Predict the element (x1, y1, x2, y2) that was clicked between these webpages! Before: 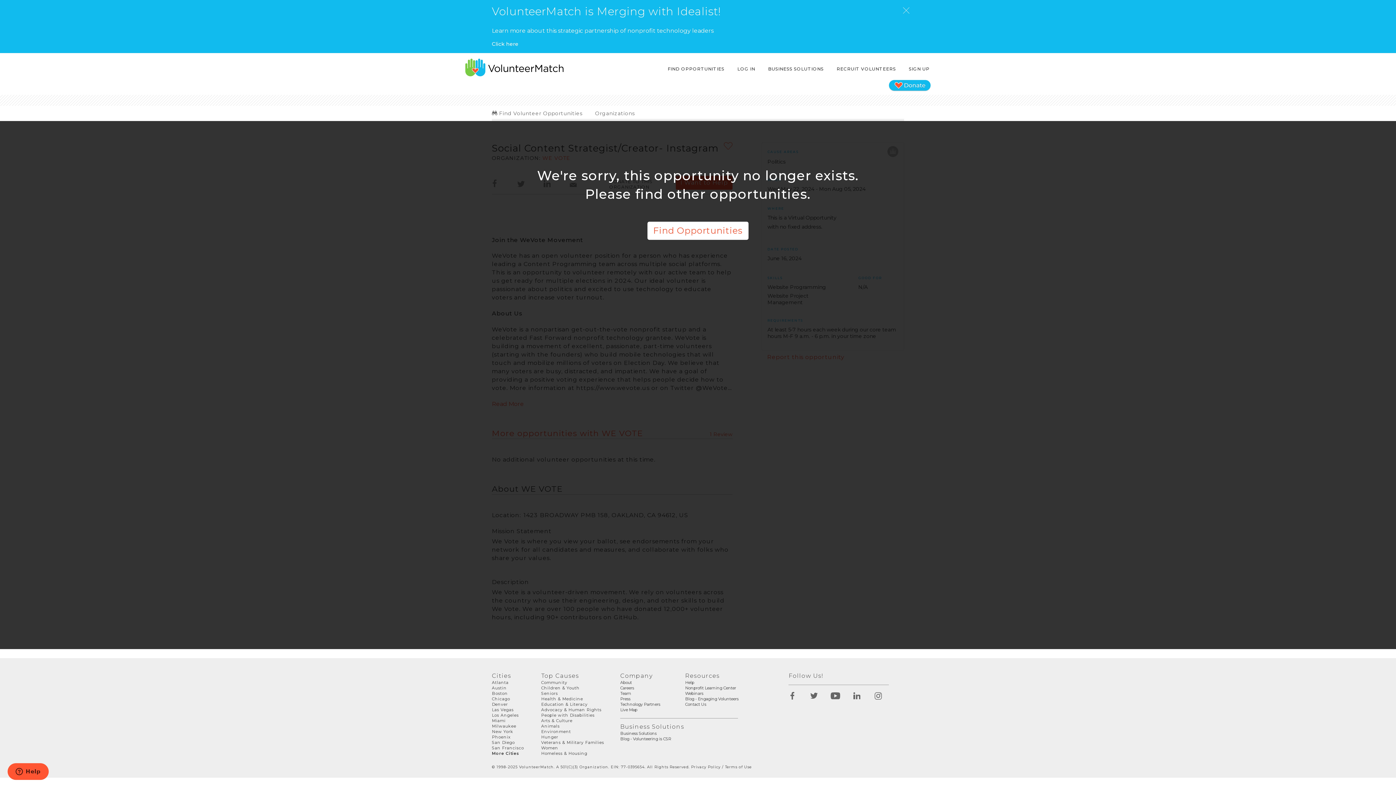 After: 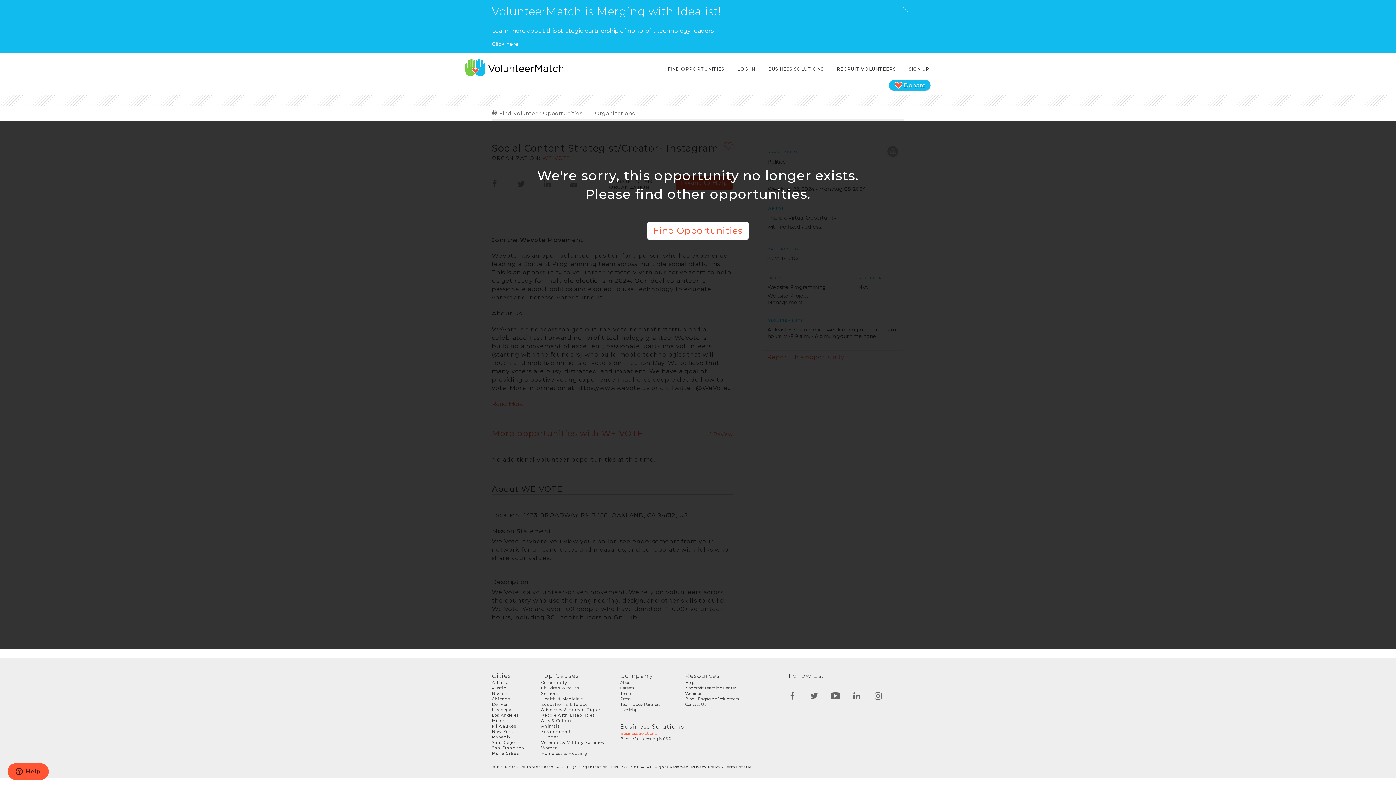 Action: label: Business Solutions bbox: (620, 731, 656, 736)